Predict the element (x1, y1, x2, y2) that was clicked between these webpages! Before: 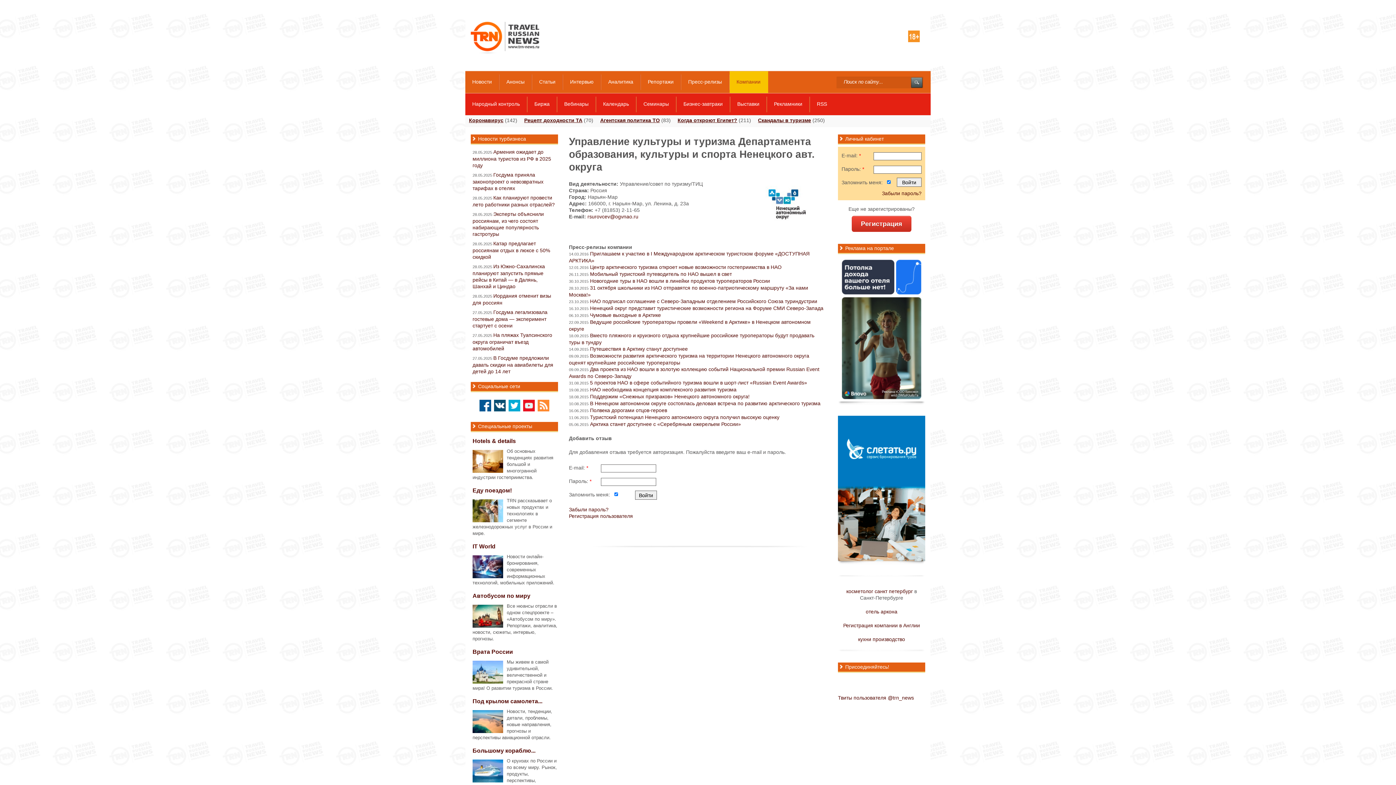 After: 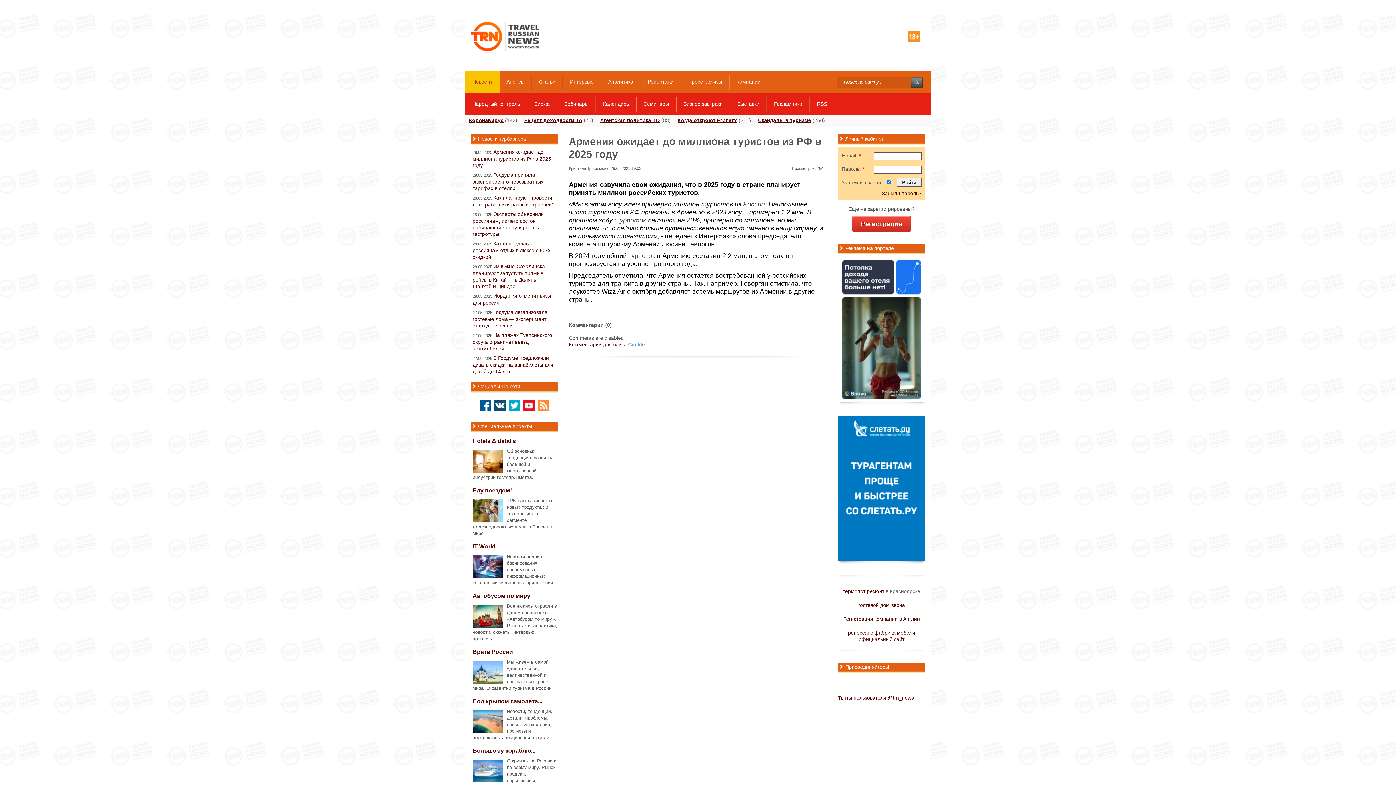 Action: bbox: (472, 149, 551, 168) label: Армения ожидает до миллиона туристов из РФ в 2025 году